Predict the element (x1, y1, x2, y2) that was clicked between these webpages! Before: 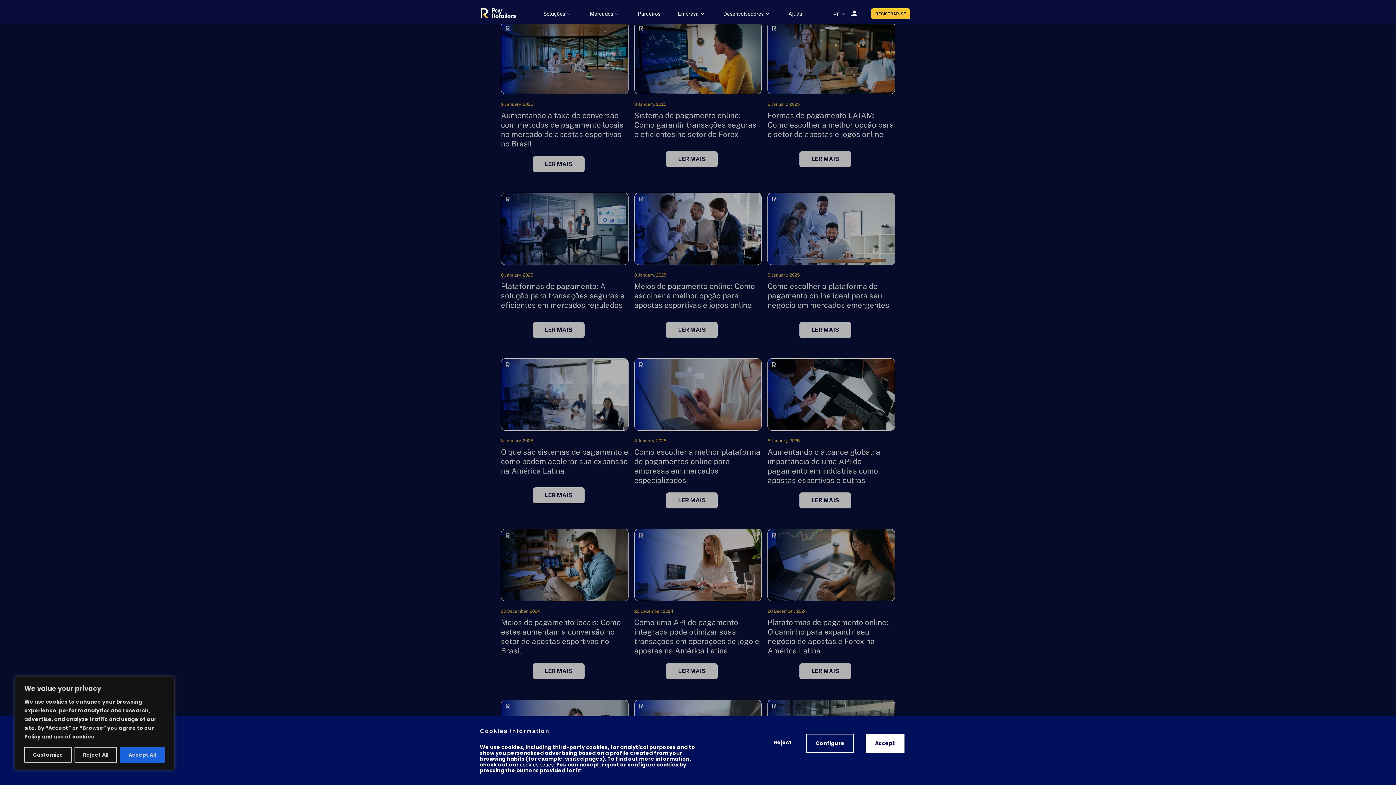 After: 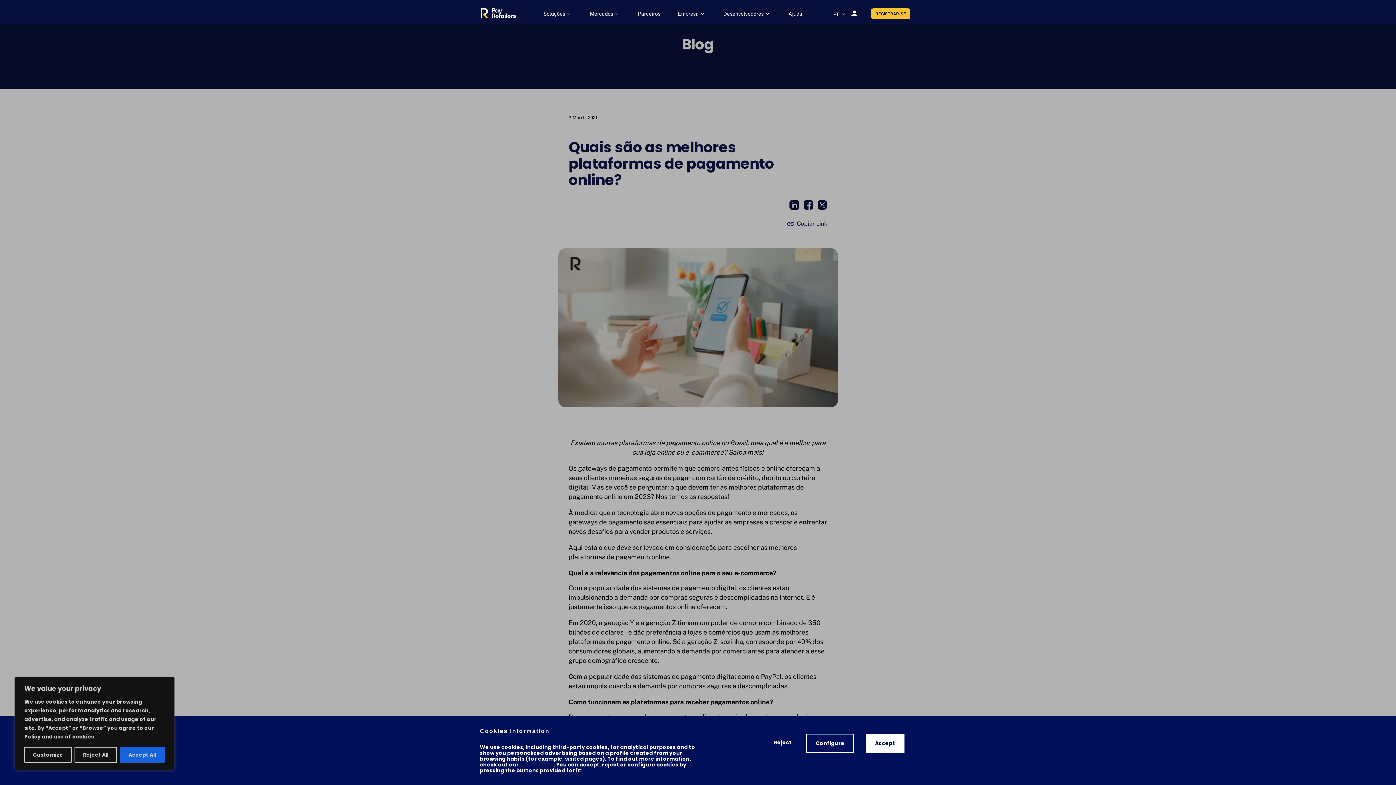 Action: label: cookies policy bbox: (520, 762, 553, 768)